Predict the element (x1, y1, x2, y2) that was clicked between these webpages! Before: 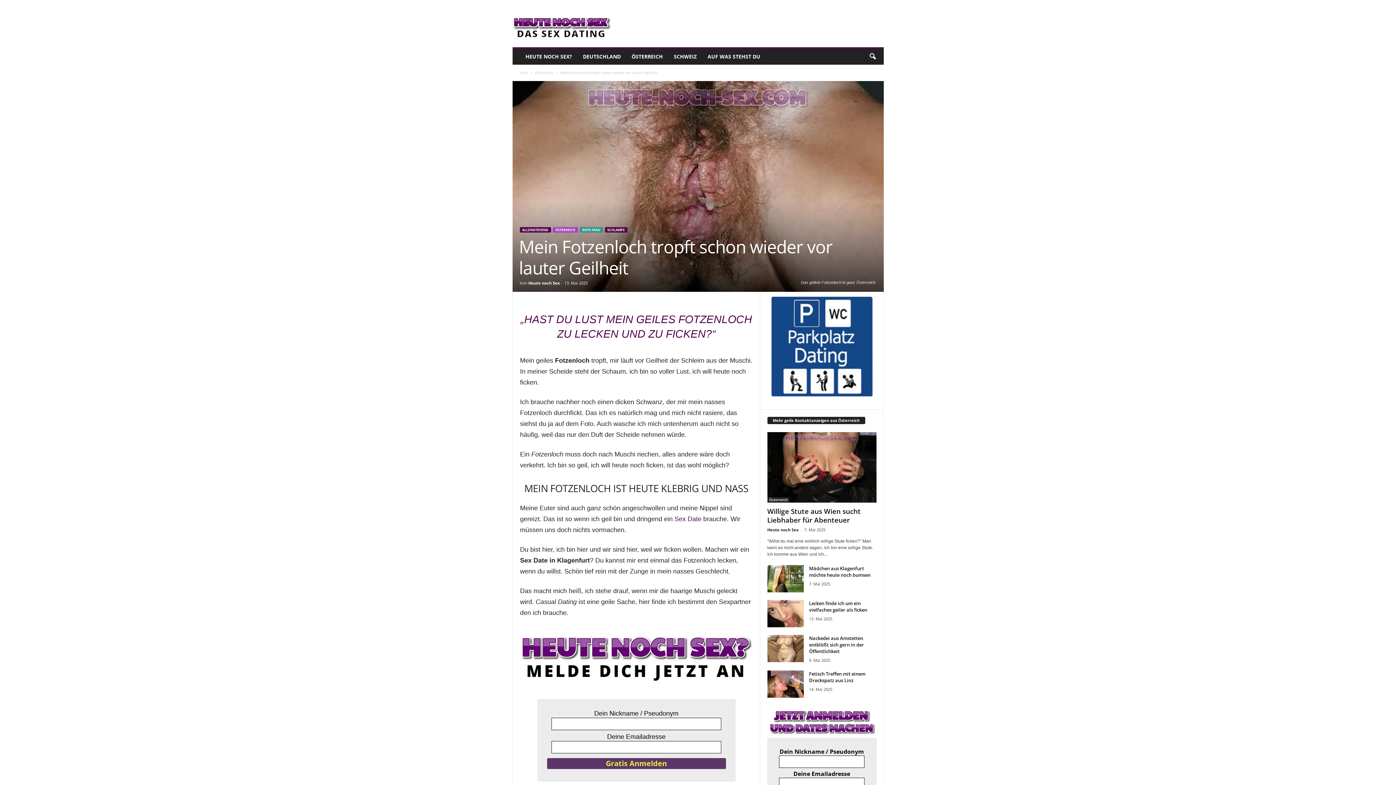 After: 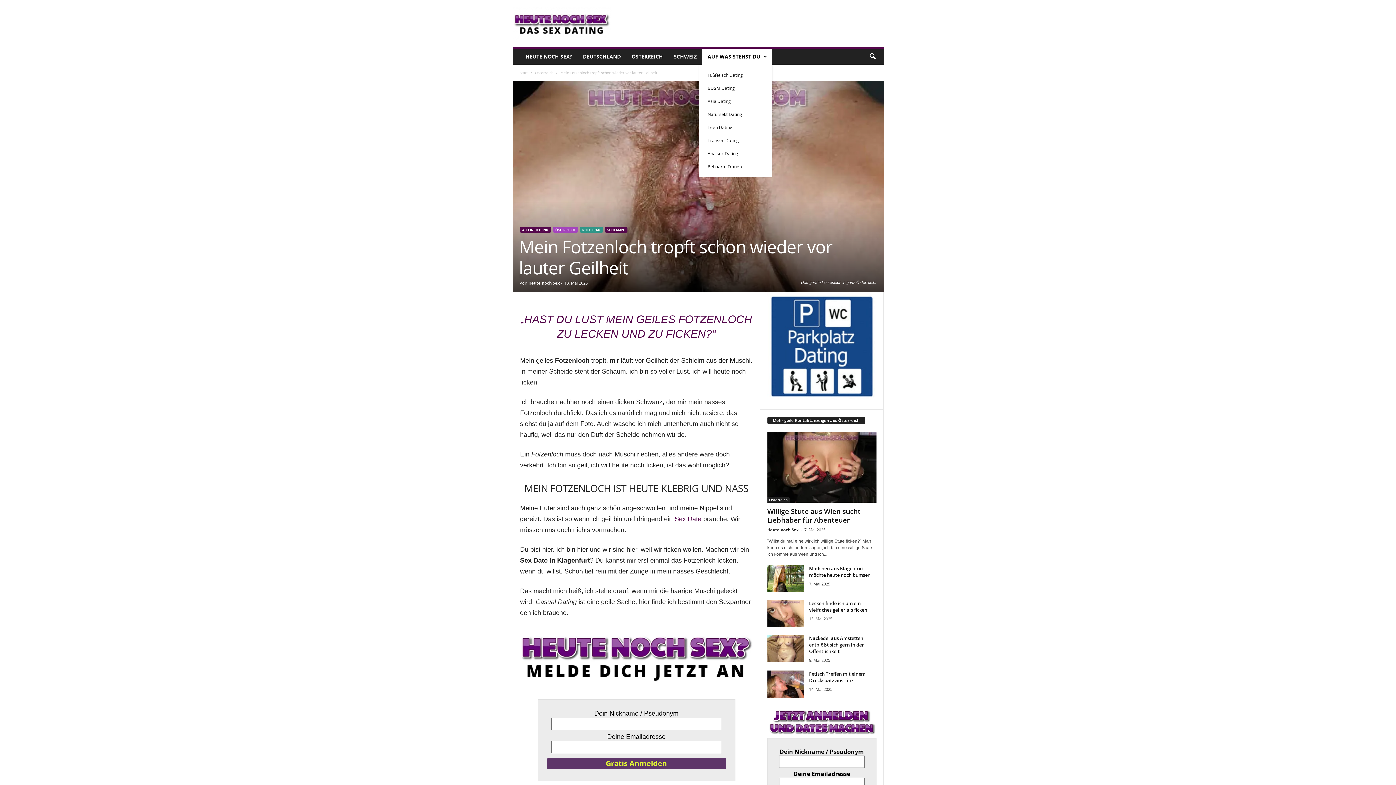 Action: bbox: (702, 48, 766, 64) label: AUF WAS STEHST DU